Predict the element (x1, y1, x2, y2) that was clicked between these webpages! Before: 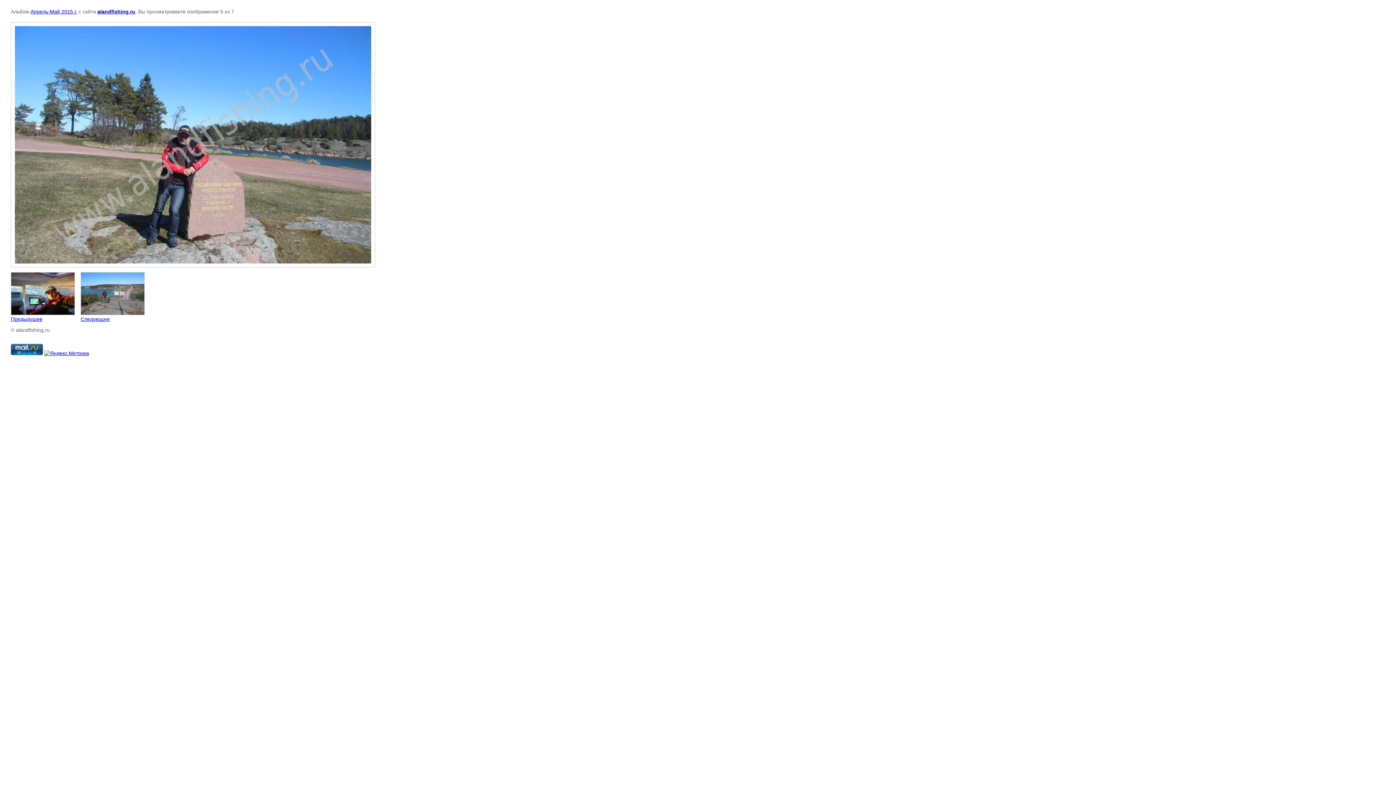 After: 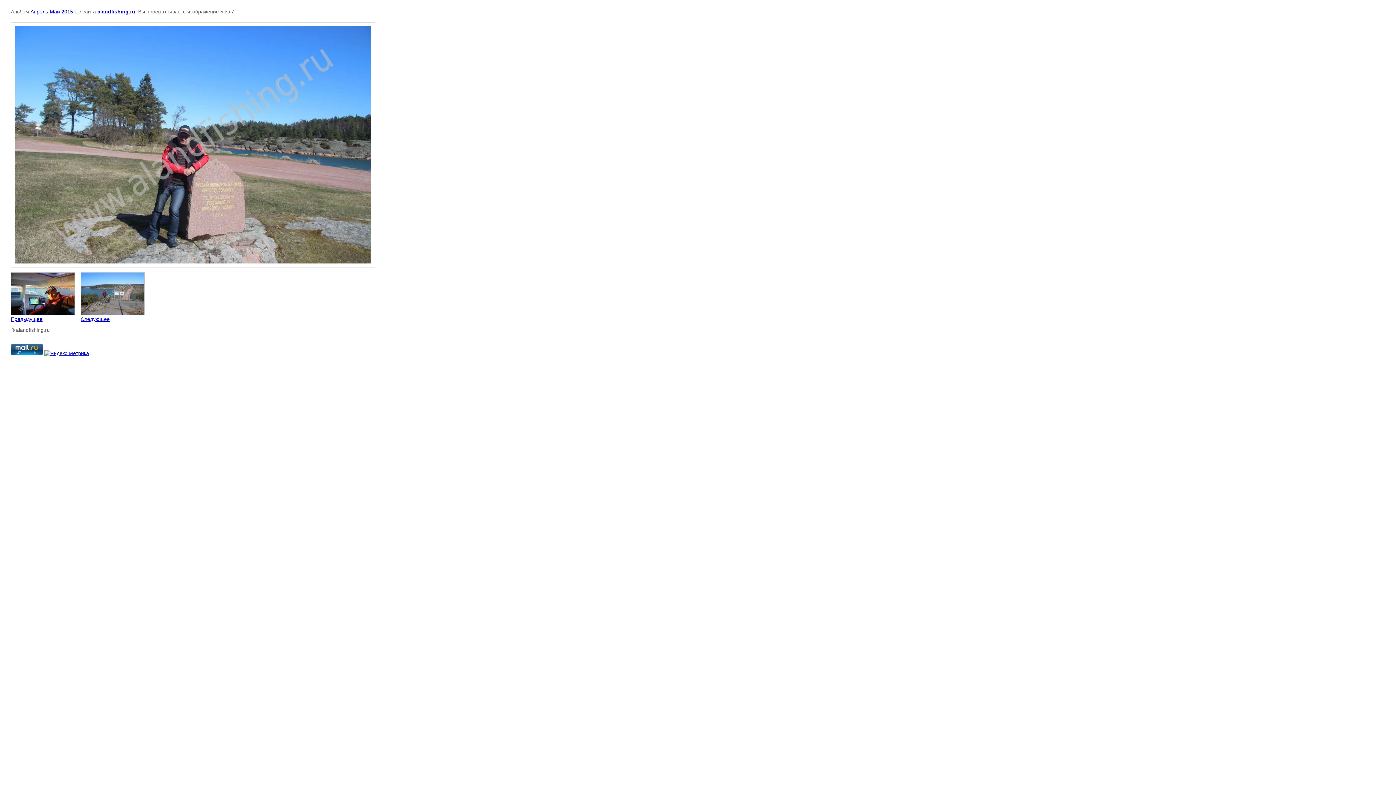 Action: bbox: (44, 350, 89, 356)